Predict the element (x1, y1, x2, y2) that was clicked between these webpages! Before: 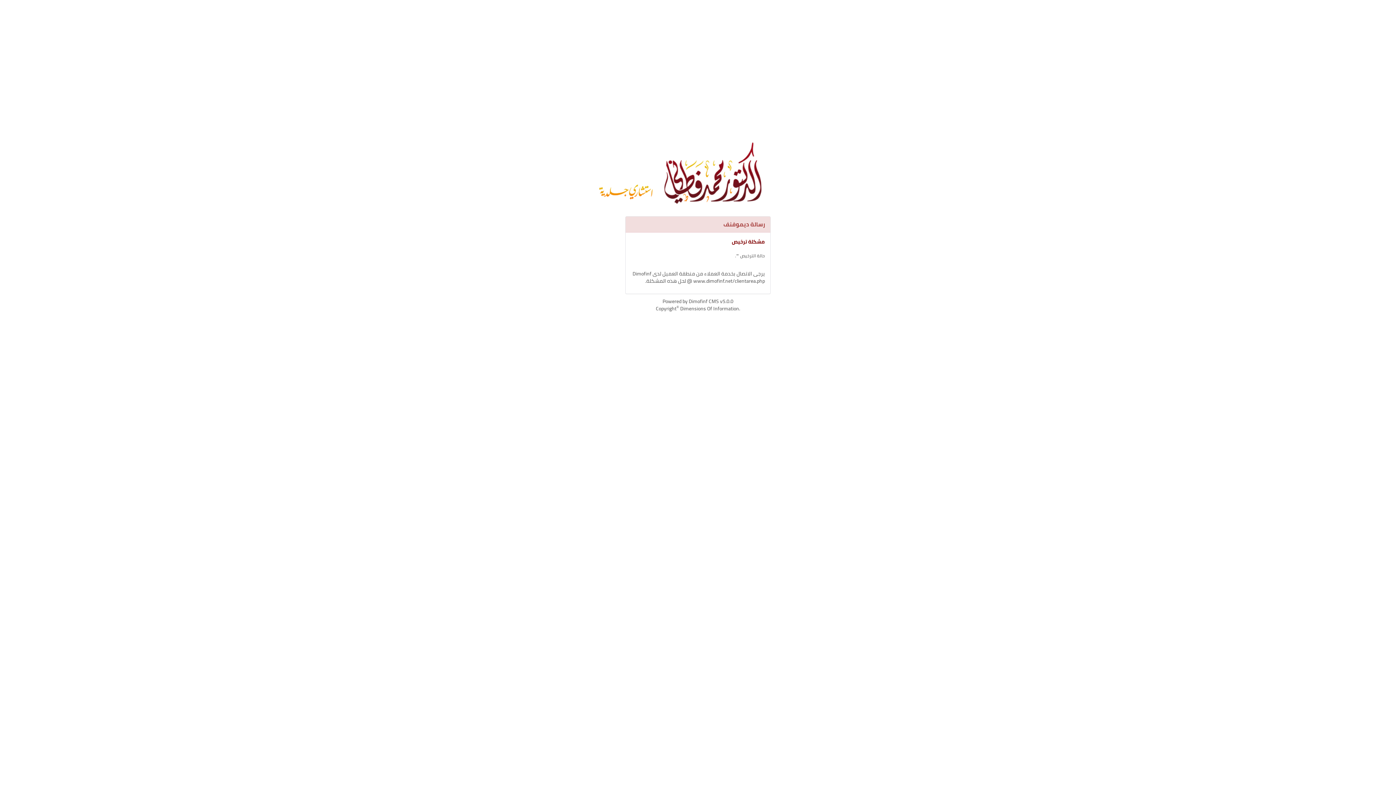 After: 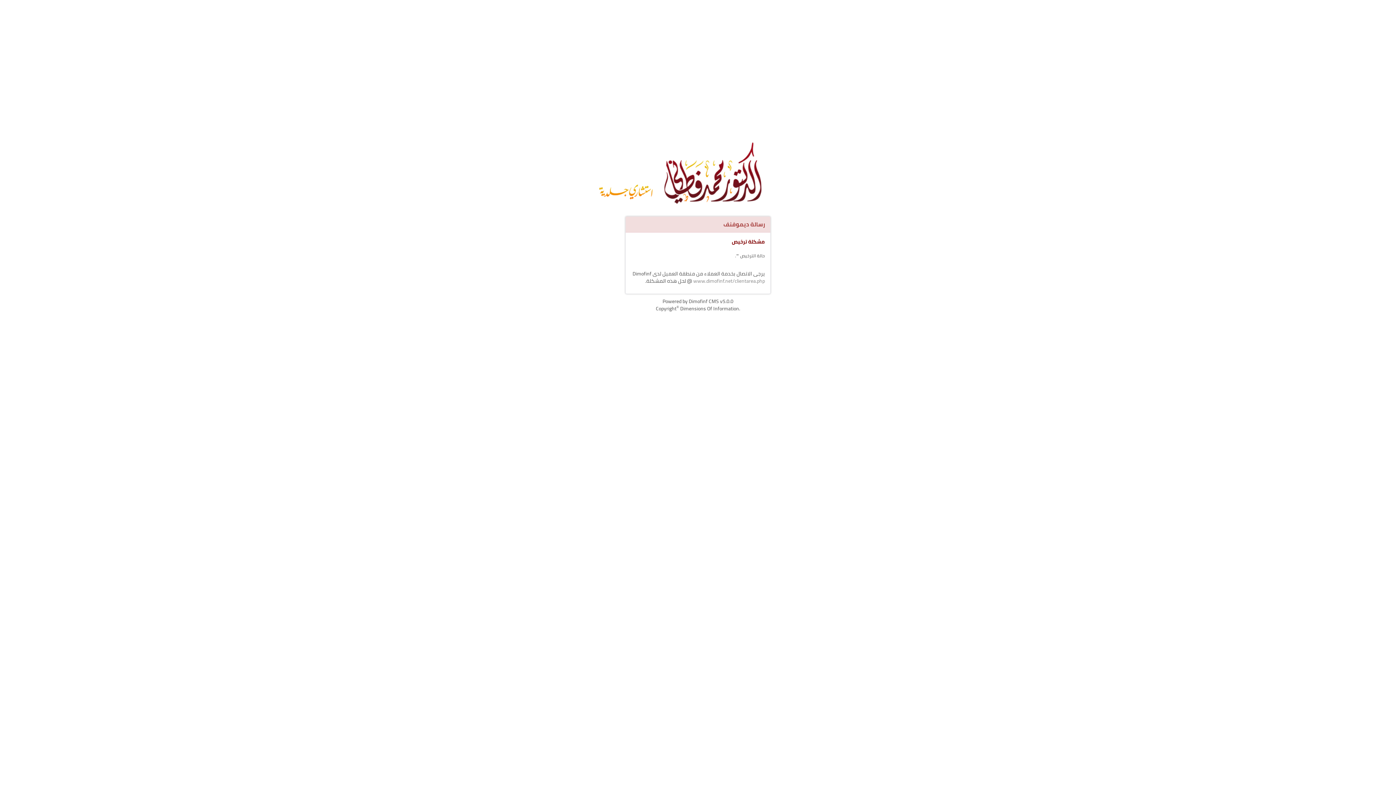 Action: label: www.dimofinf.net/clientarea.php bbox: (693, 276, 765, 285)